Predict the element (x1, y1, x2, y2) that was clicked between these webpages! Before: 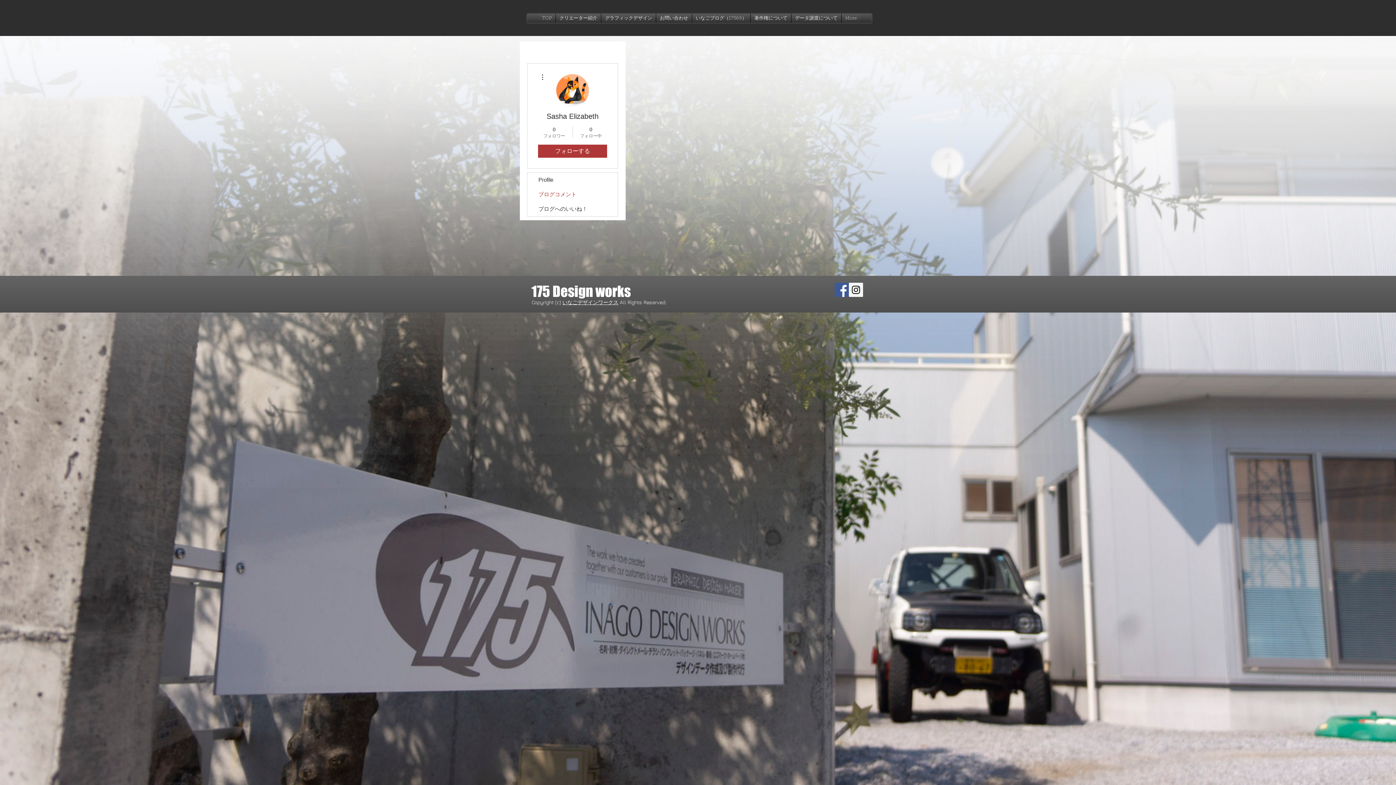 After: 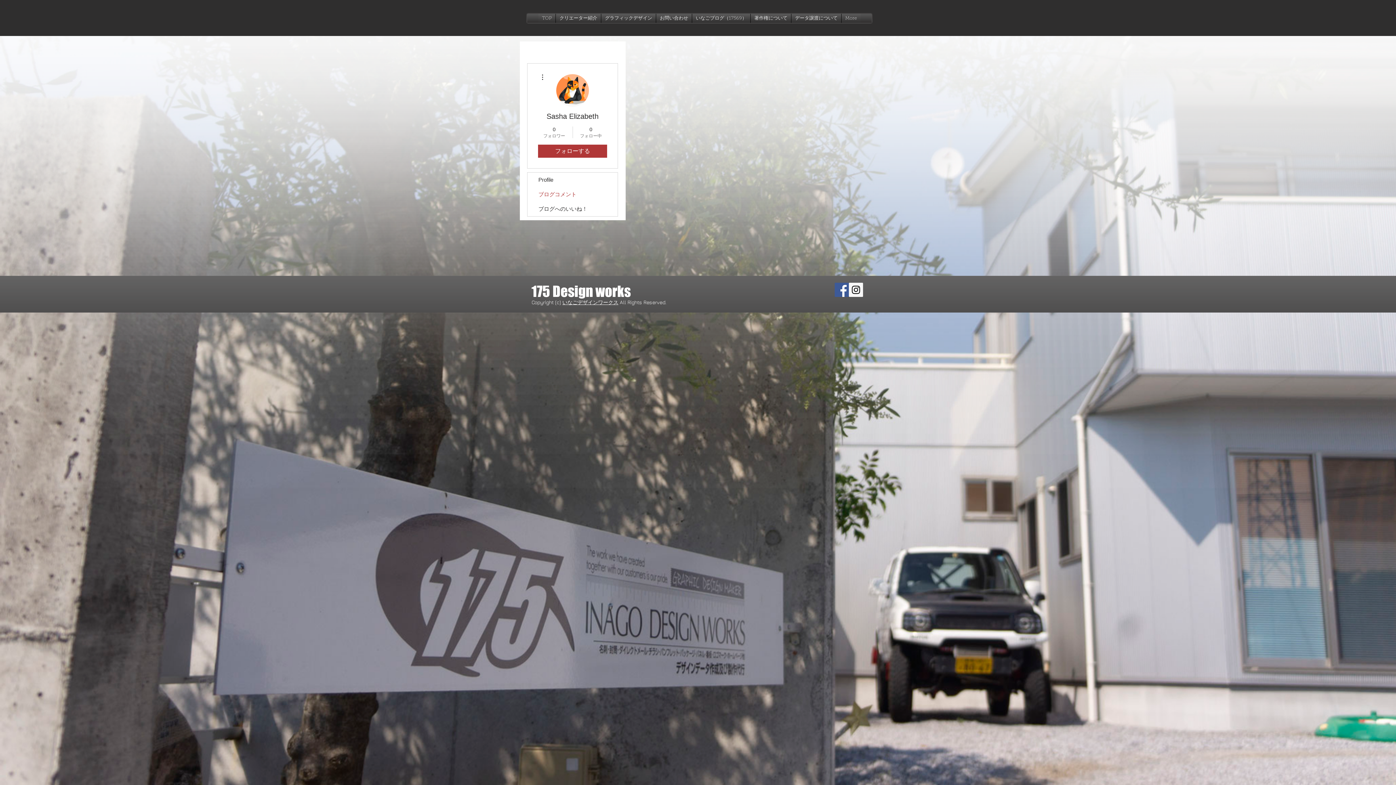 Action: bbox: (834, 282, 849, 297) label: Facebook Social Icon